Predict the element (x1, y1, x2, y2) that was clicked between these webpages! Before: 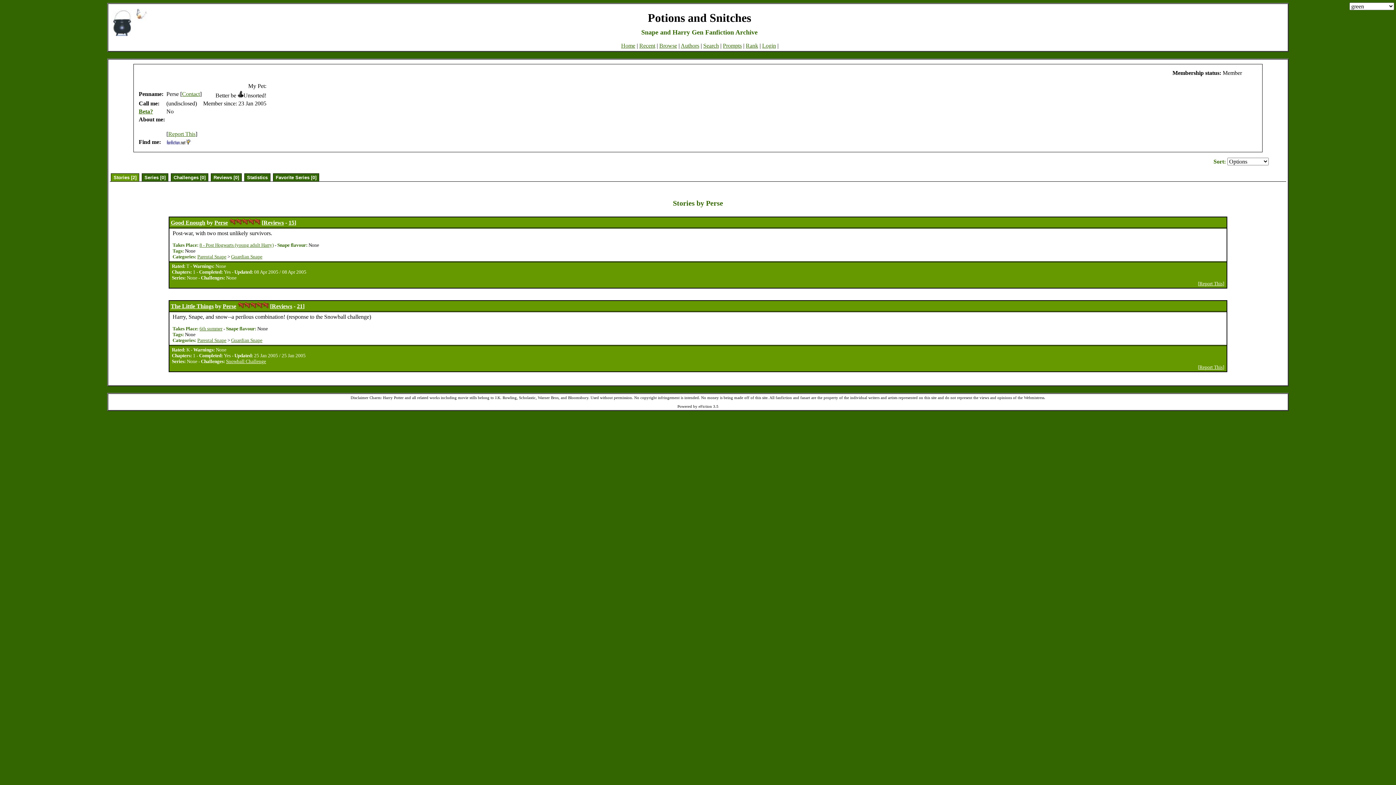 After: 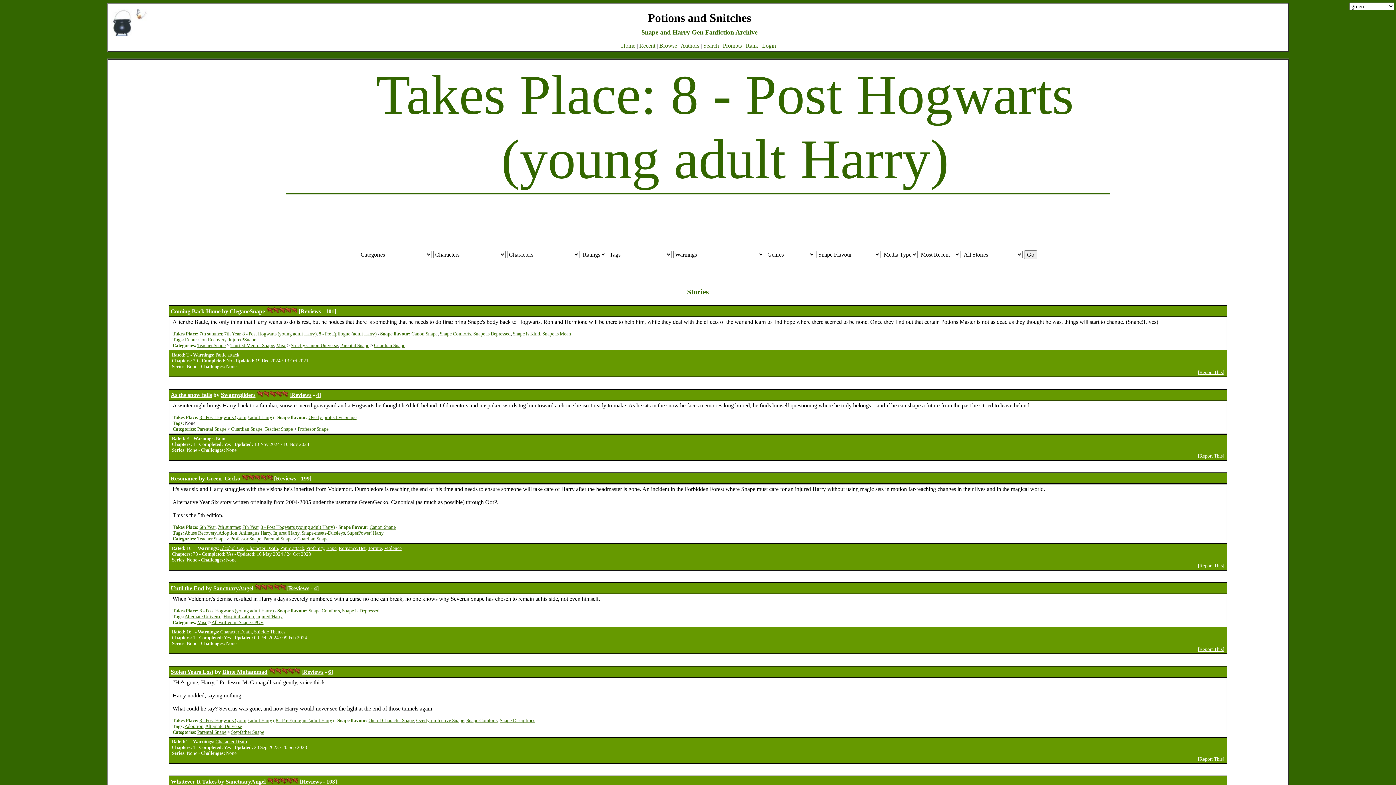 Action: bbox: (199, 242, 273, 247) label: 8 - Post Hogwarts (young adult Harry)